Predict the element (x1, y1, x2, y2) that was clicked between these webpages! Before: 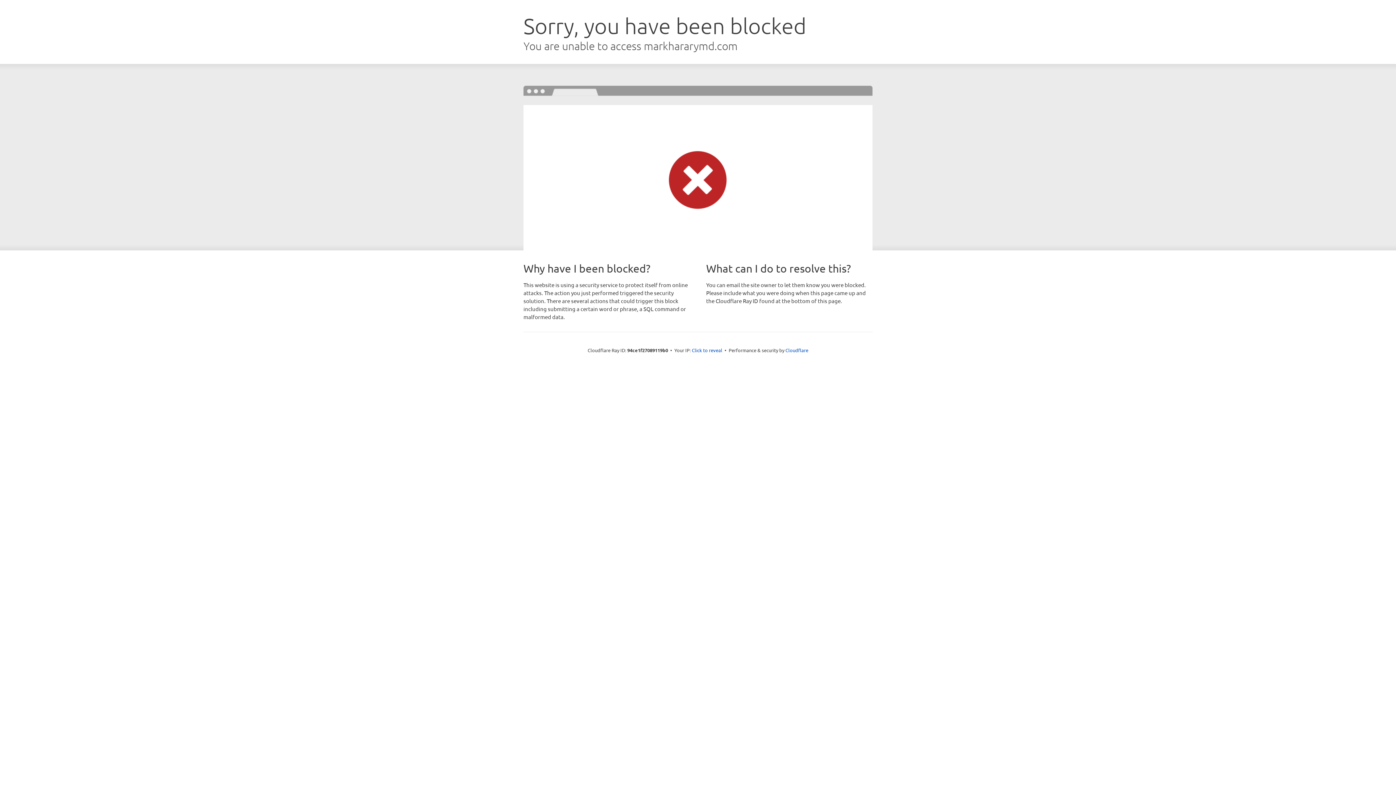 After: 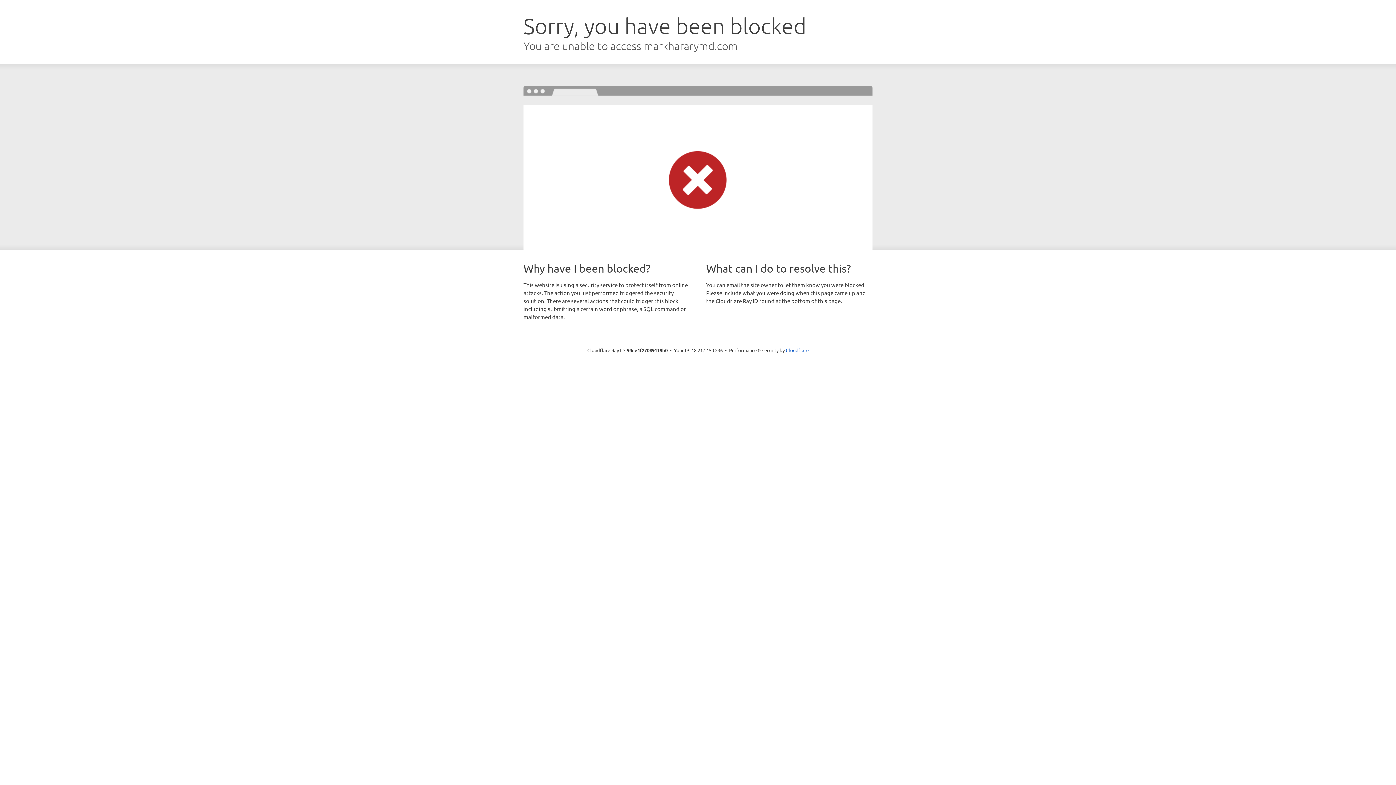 Action: label: Click to reveal bbox: (692, 346, 722, 353)